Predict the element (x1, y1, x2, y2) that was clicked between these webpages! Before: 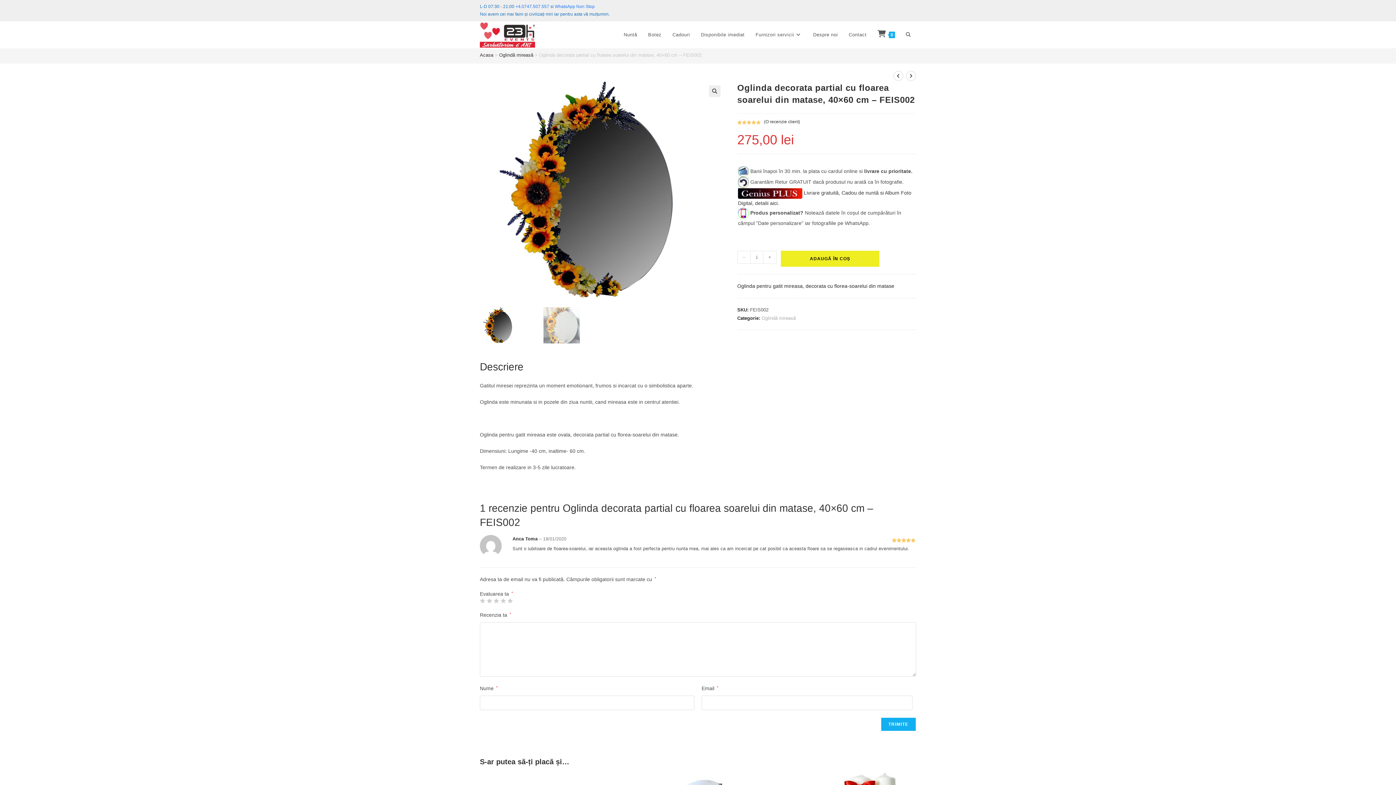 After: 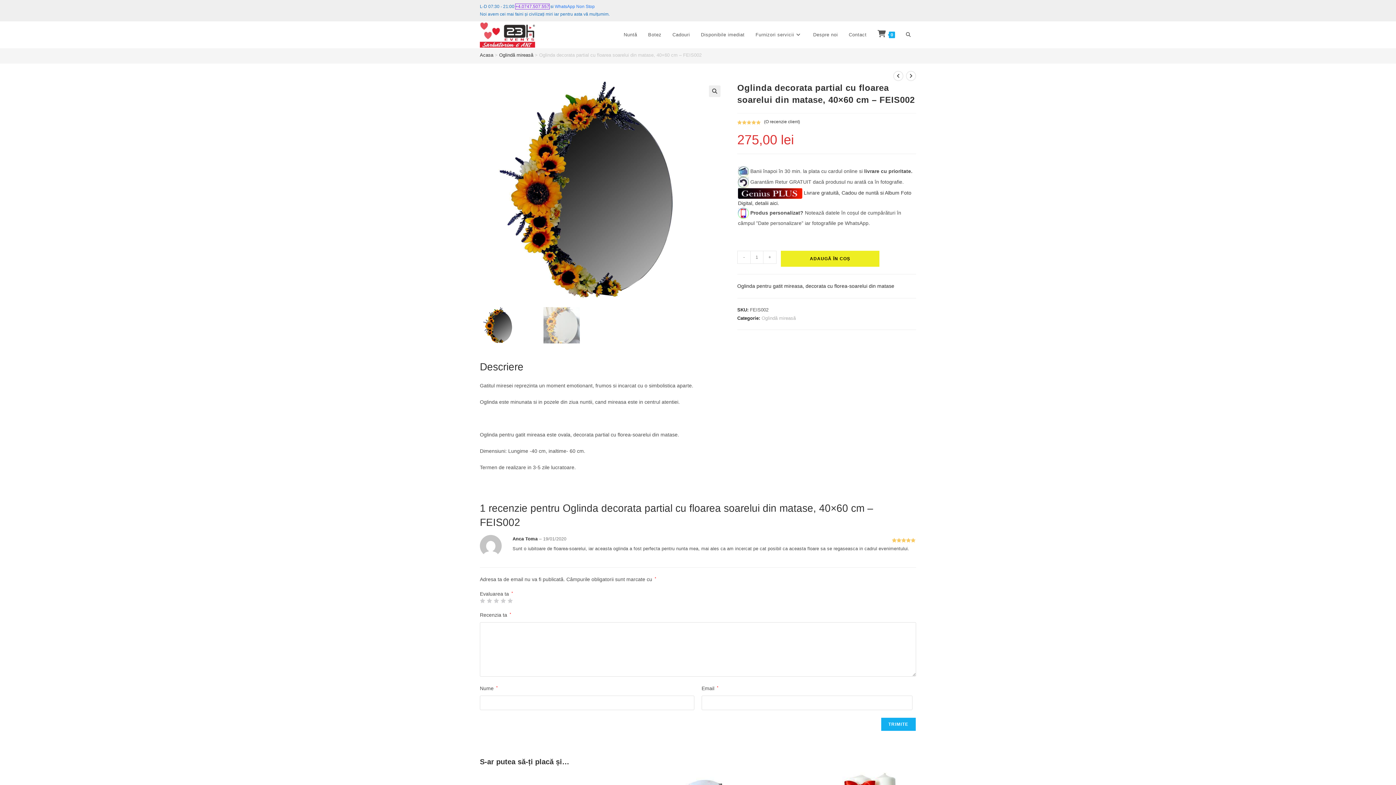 Action: label: +4.0747.507.557 bbox: (515, 4, 549, 9)